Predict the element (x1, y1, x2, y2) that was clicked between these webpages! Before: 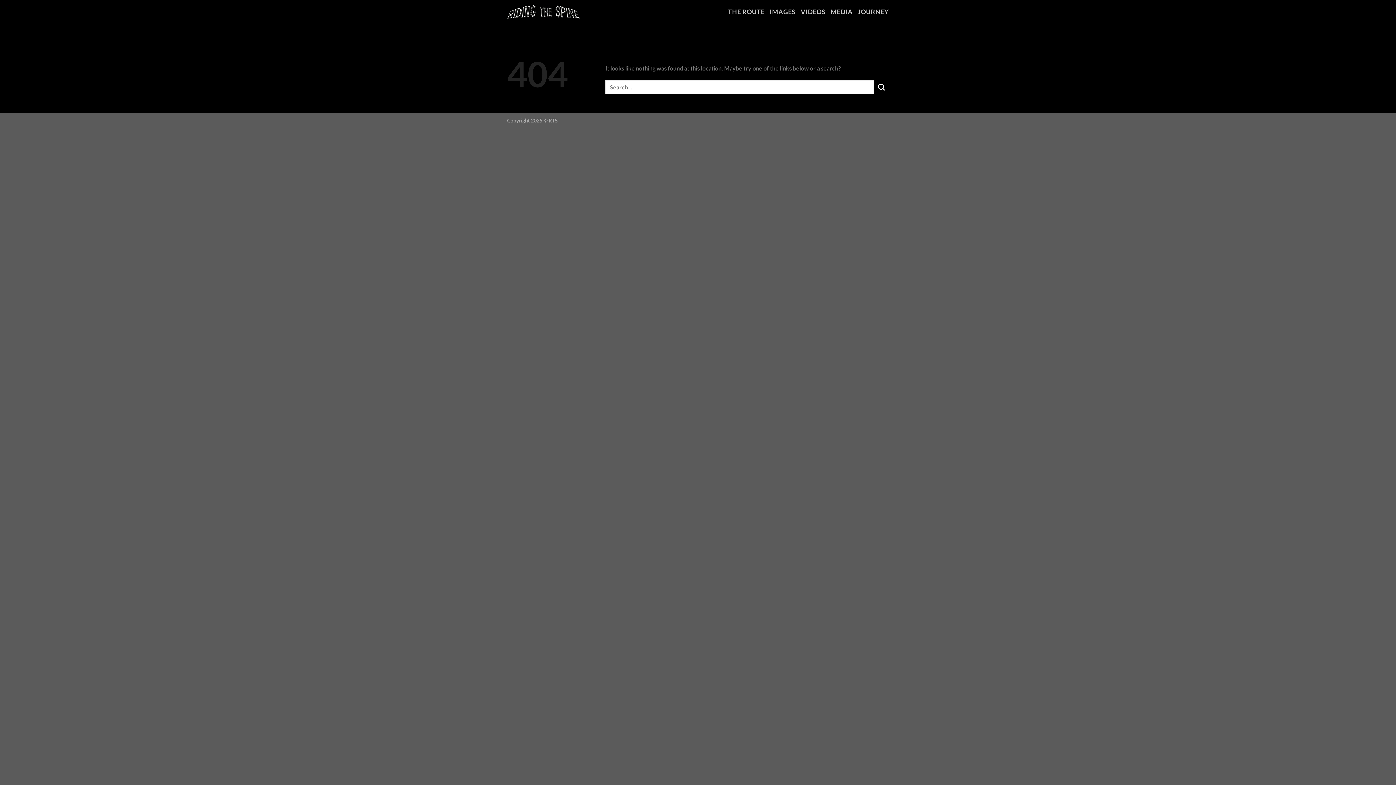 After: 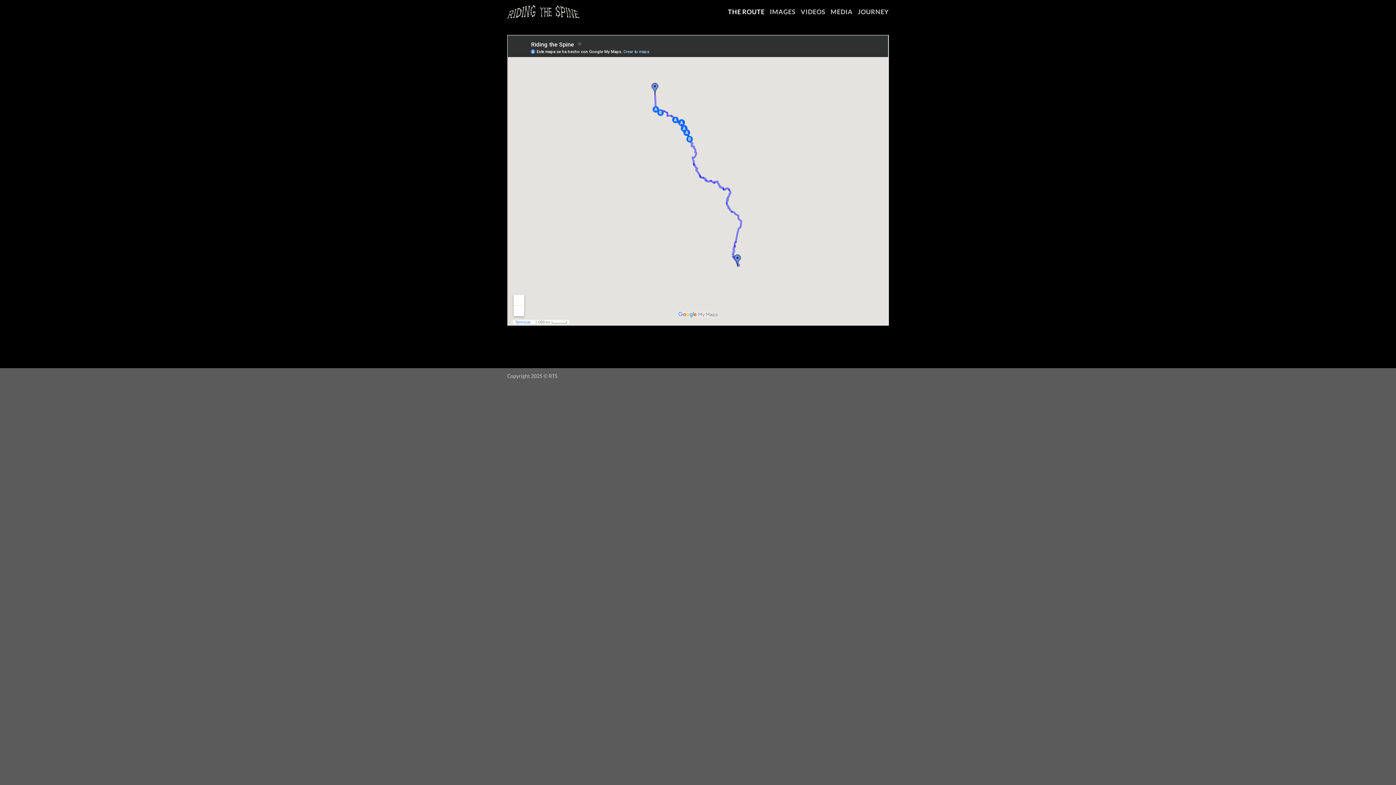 Action: label: THE ROUTE bbox: (728, 2, 764, 21)